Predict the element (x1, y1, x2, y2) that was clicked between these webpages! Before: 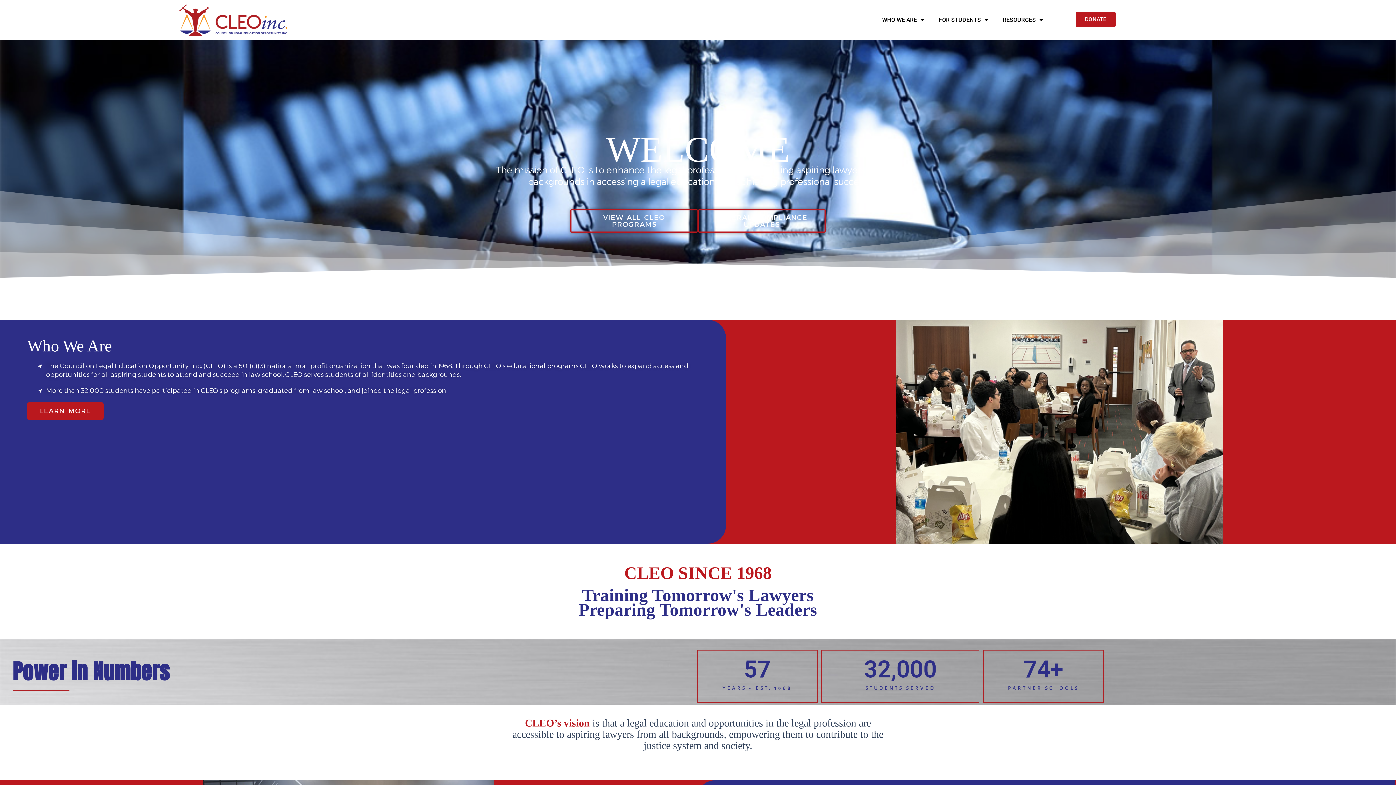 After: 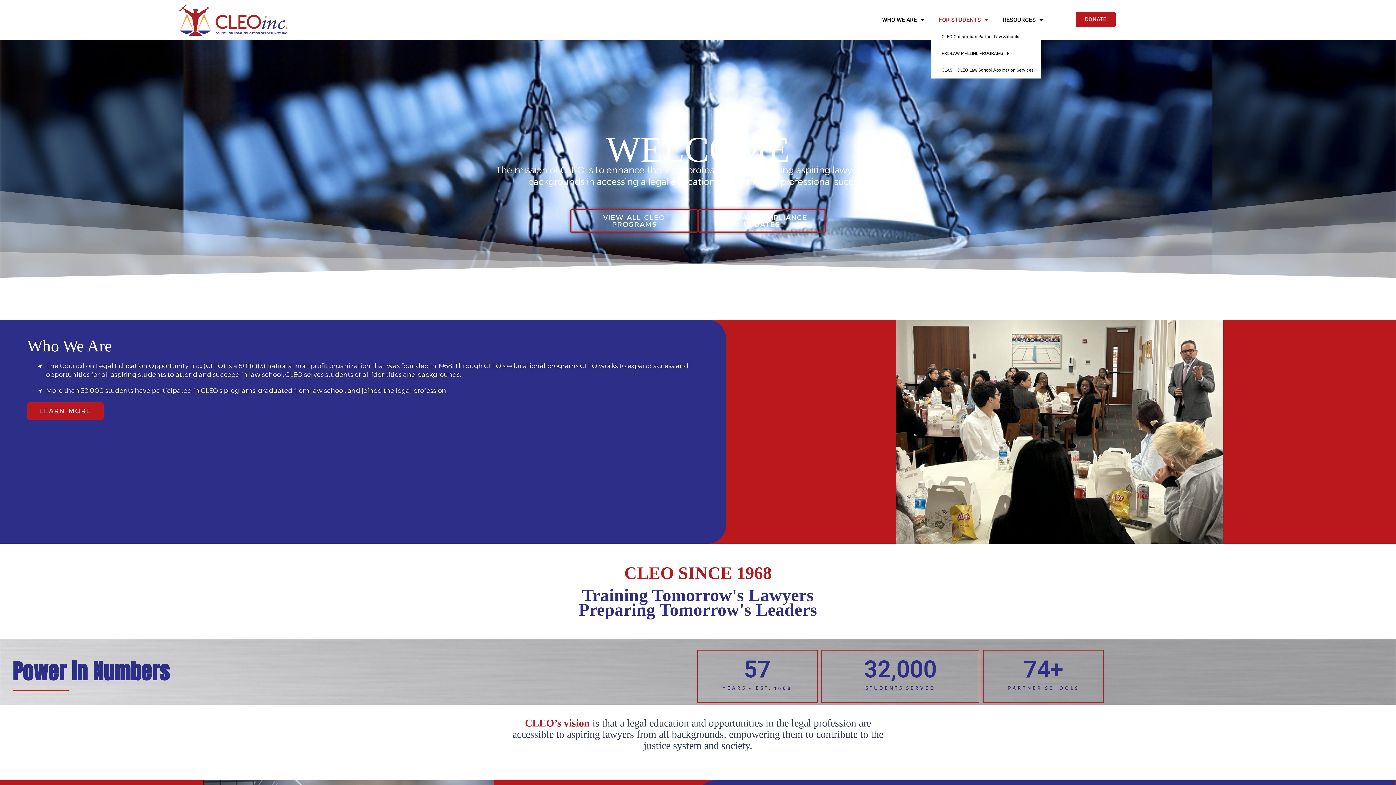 Action: label: FOR STUDENTS bbox: (931, 11, 995, 28)